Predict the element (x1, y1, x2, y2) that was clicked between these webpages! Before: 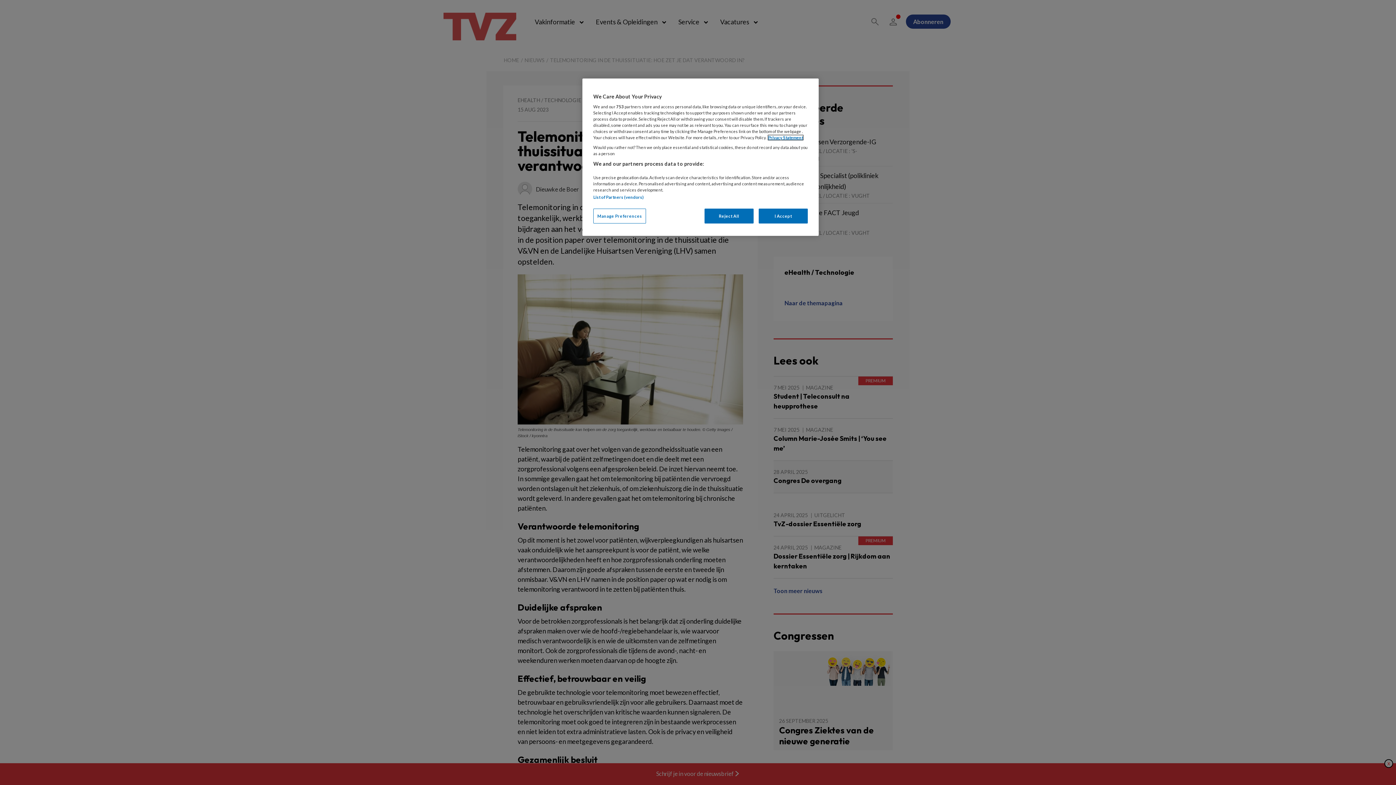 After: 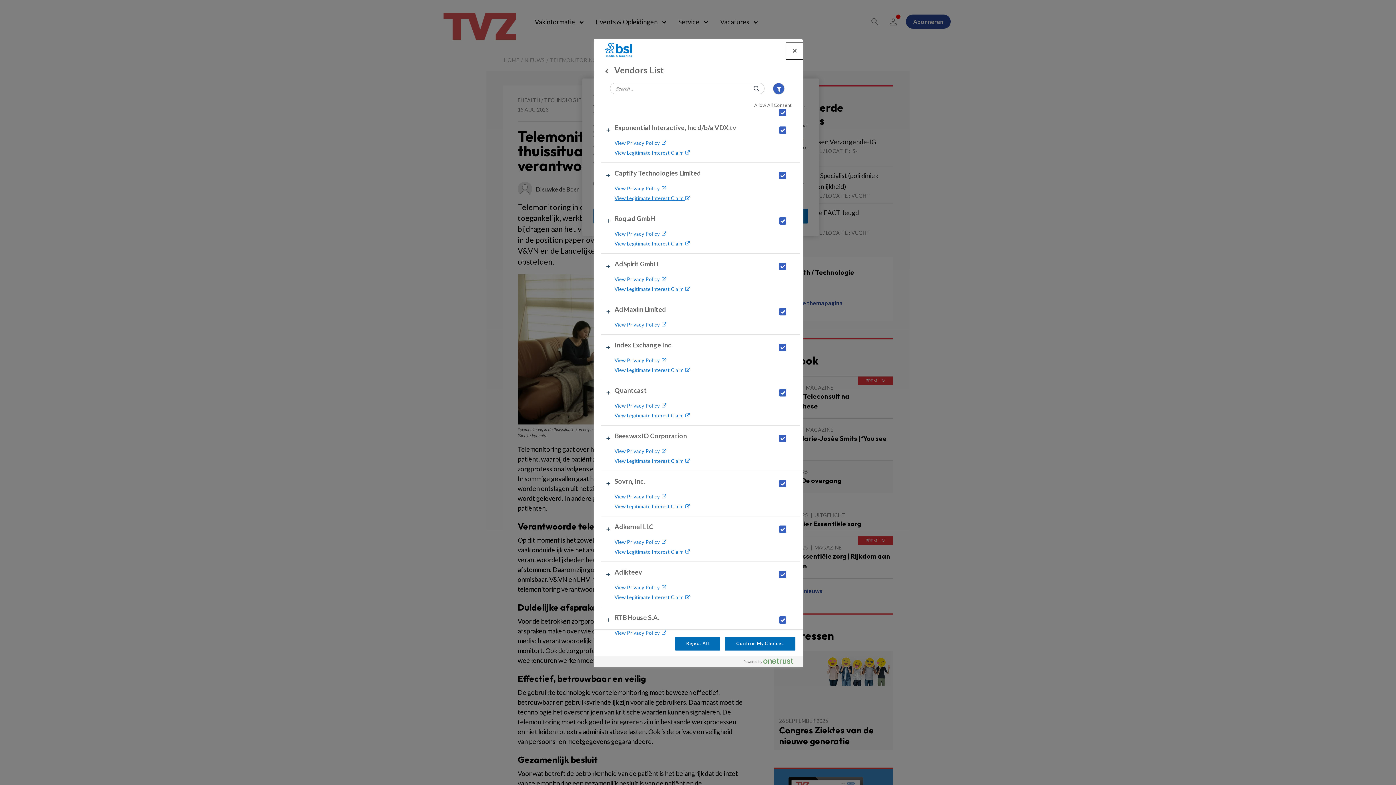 Action: label: List of Partners (vendors) bbox: (593, 194, 643, 199)